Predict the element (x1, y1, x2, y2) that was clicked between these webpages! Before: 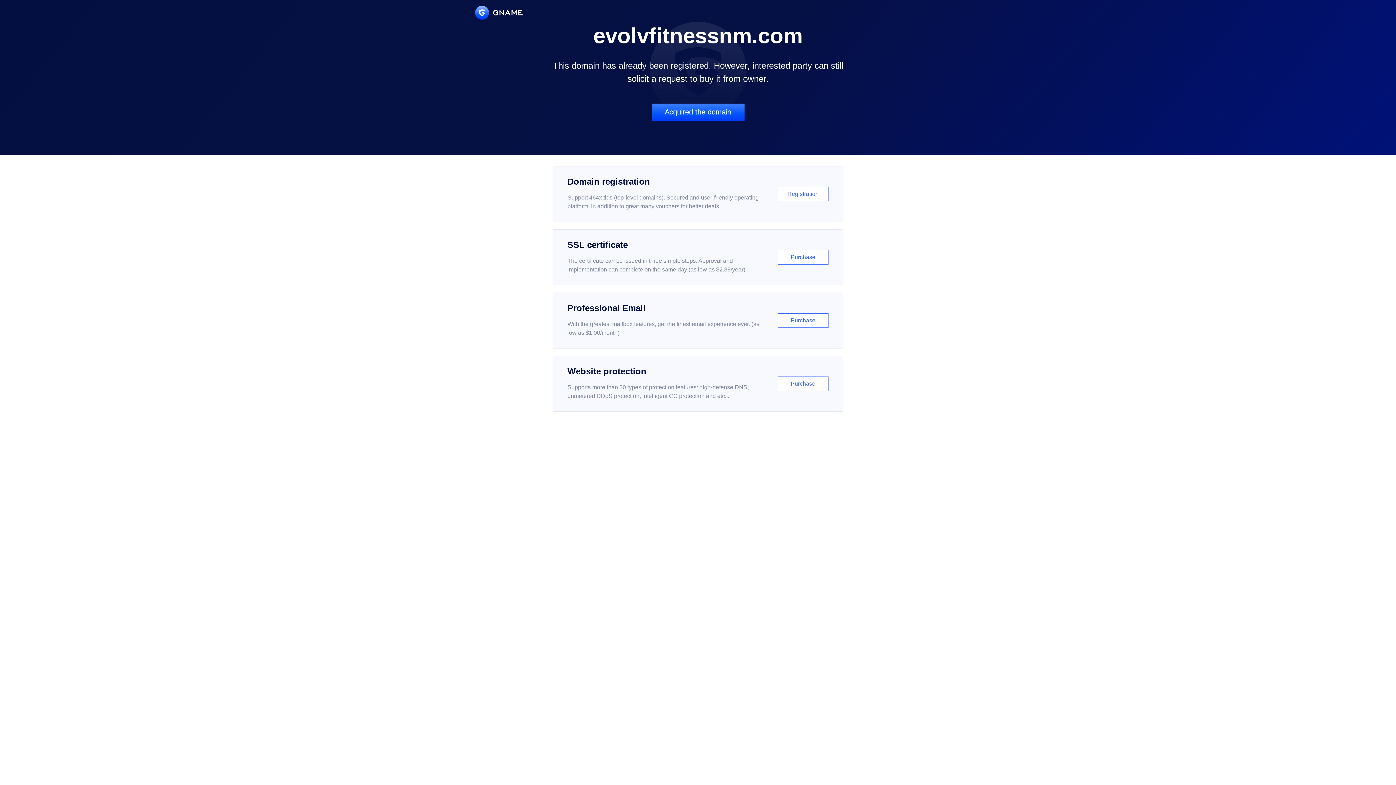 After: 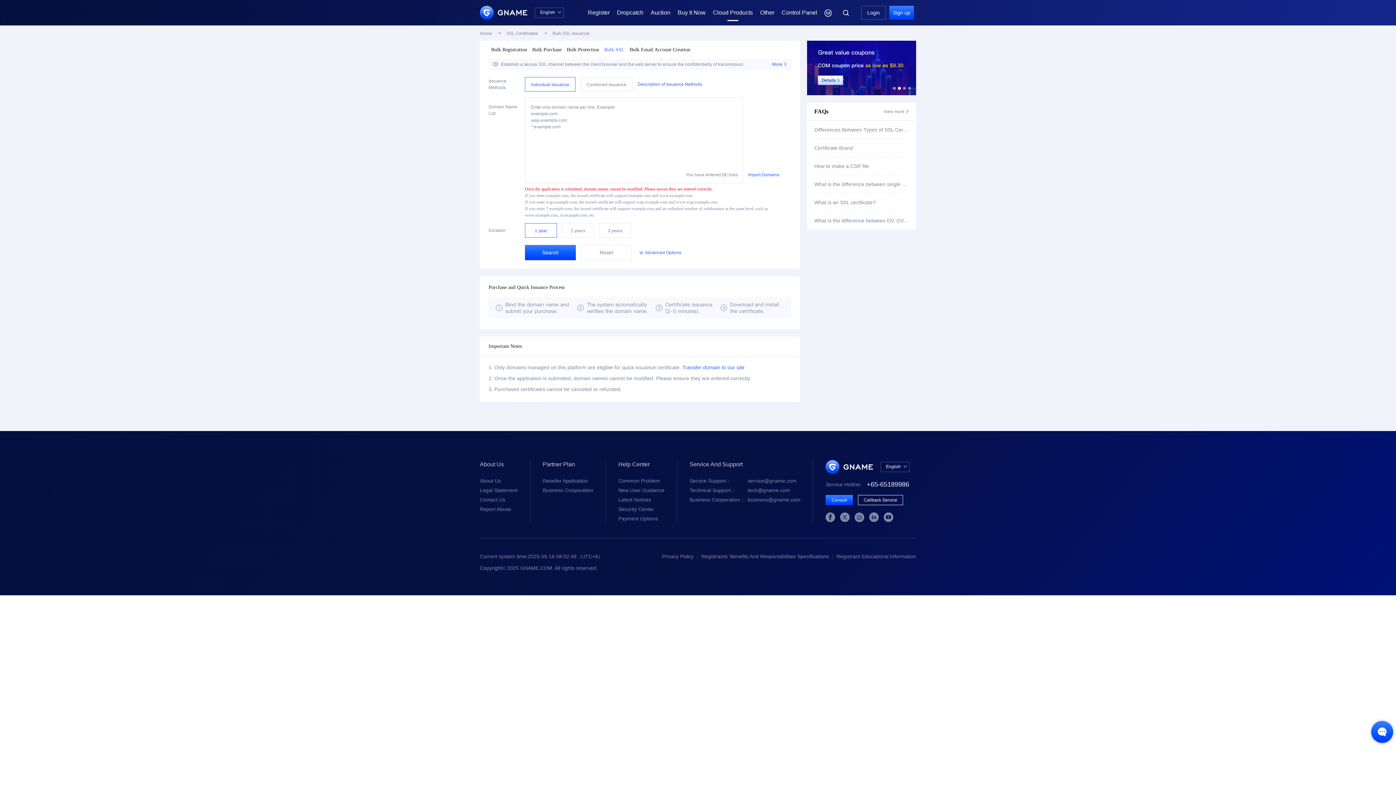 Action: bbox: (552, 229, 843, 285) label: SSL certificate

The certificate can be issued in three simple steps. Approval and implementation can complete on the same day (as low as $2.88/year)

Purchase